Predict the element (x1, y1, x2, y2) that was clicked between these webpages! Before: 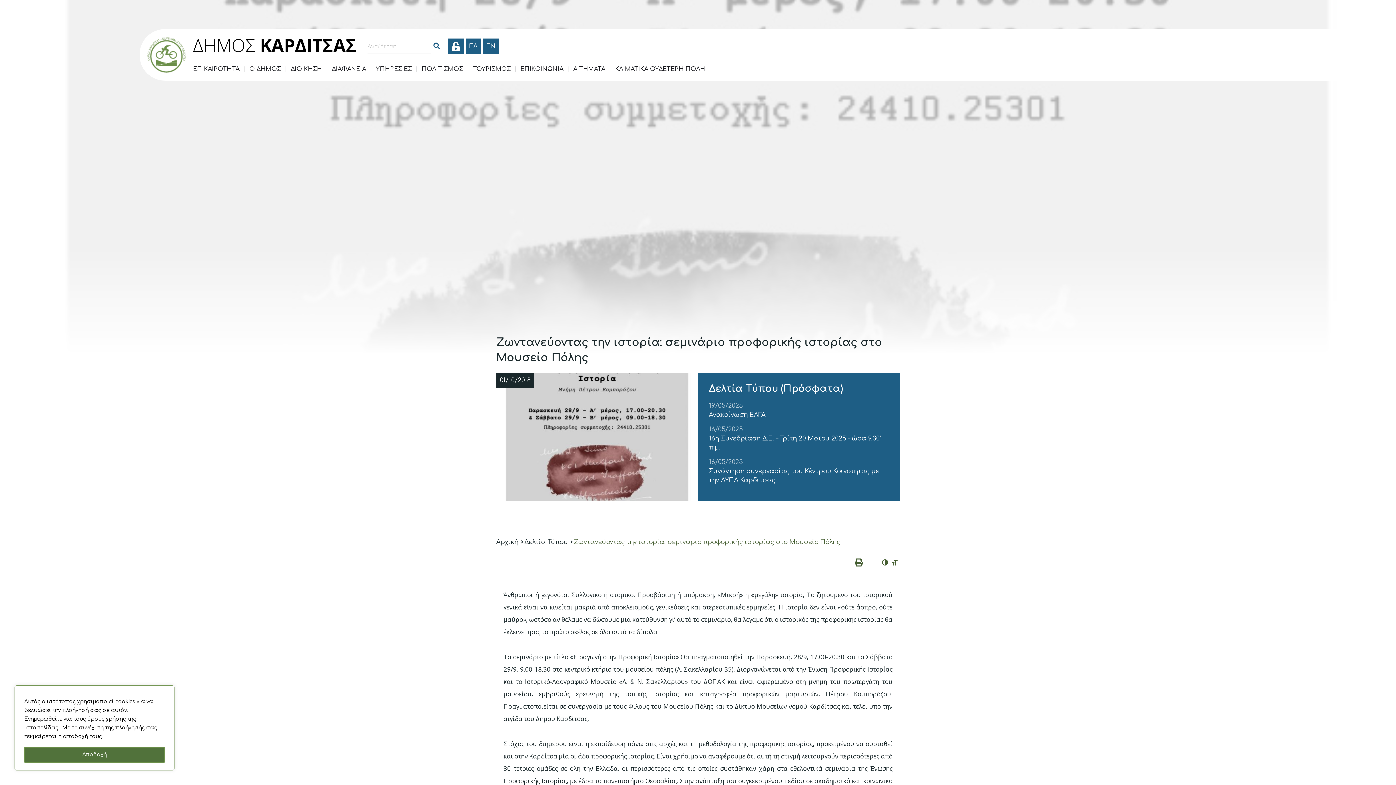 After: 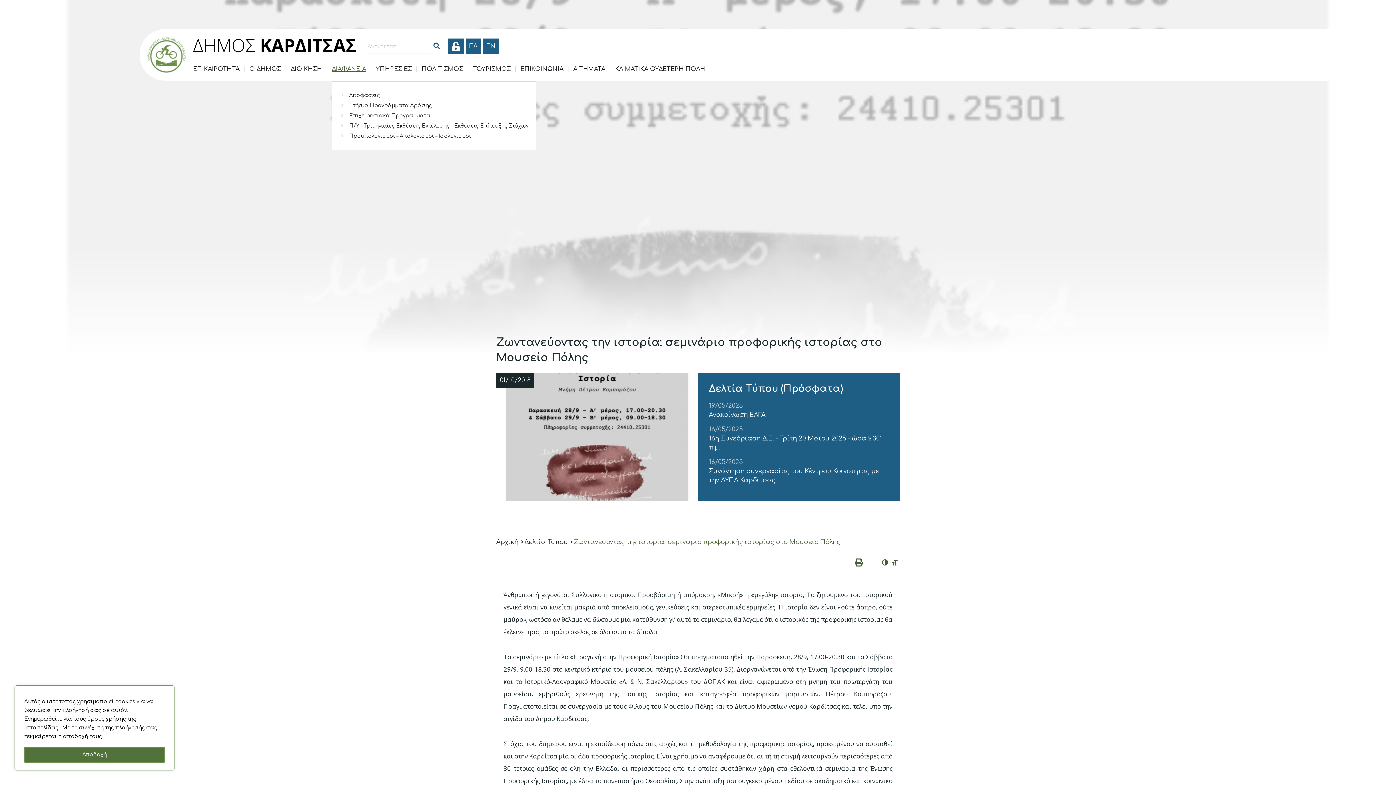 Action: label: ΔΙΑΦΑΝΕΙΑ bbox: (332, 64, 366, 73)